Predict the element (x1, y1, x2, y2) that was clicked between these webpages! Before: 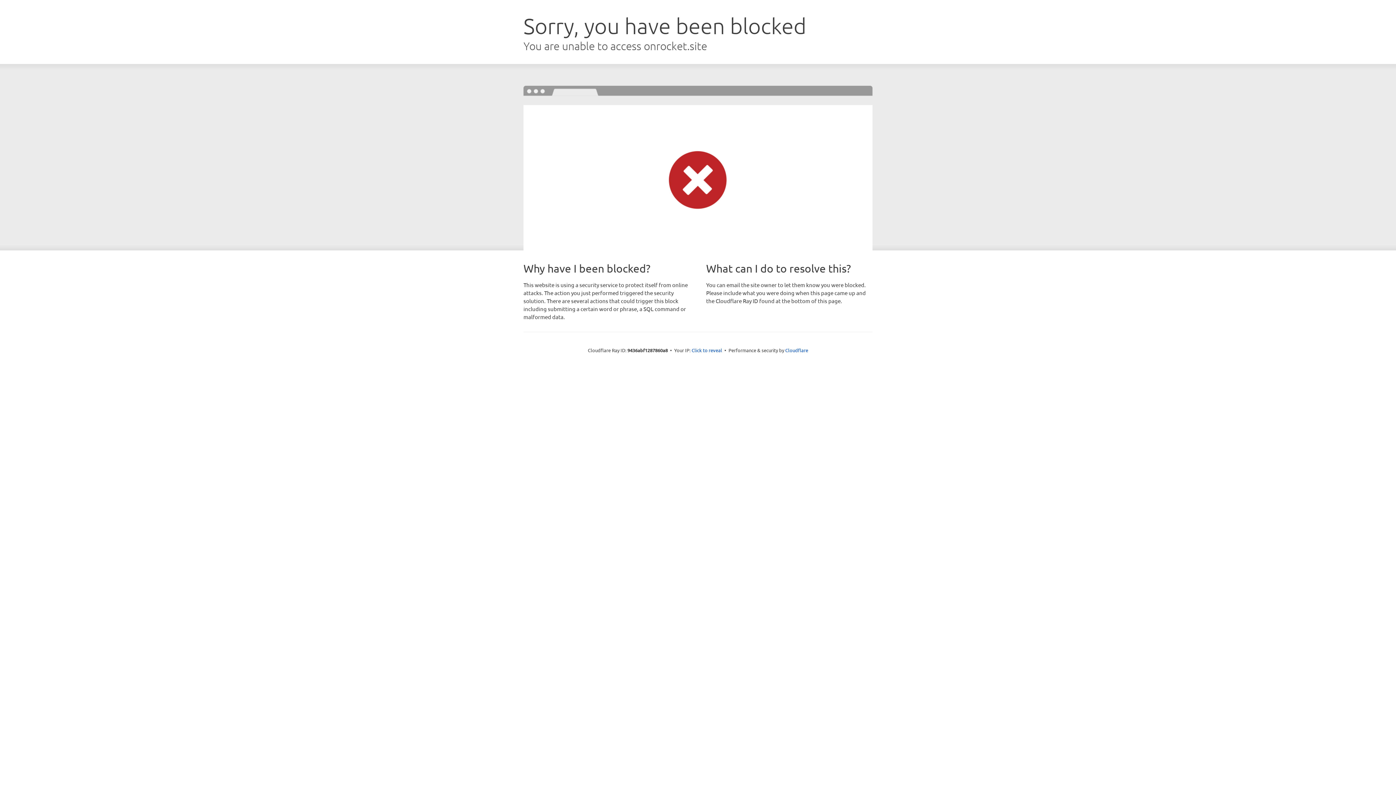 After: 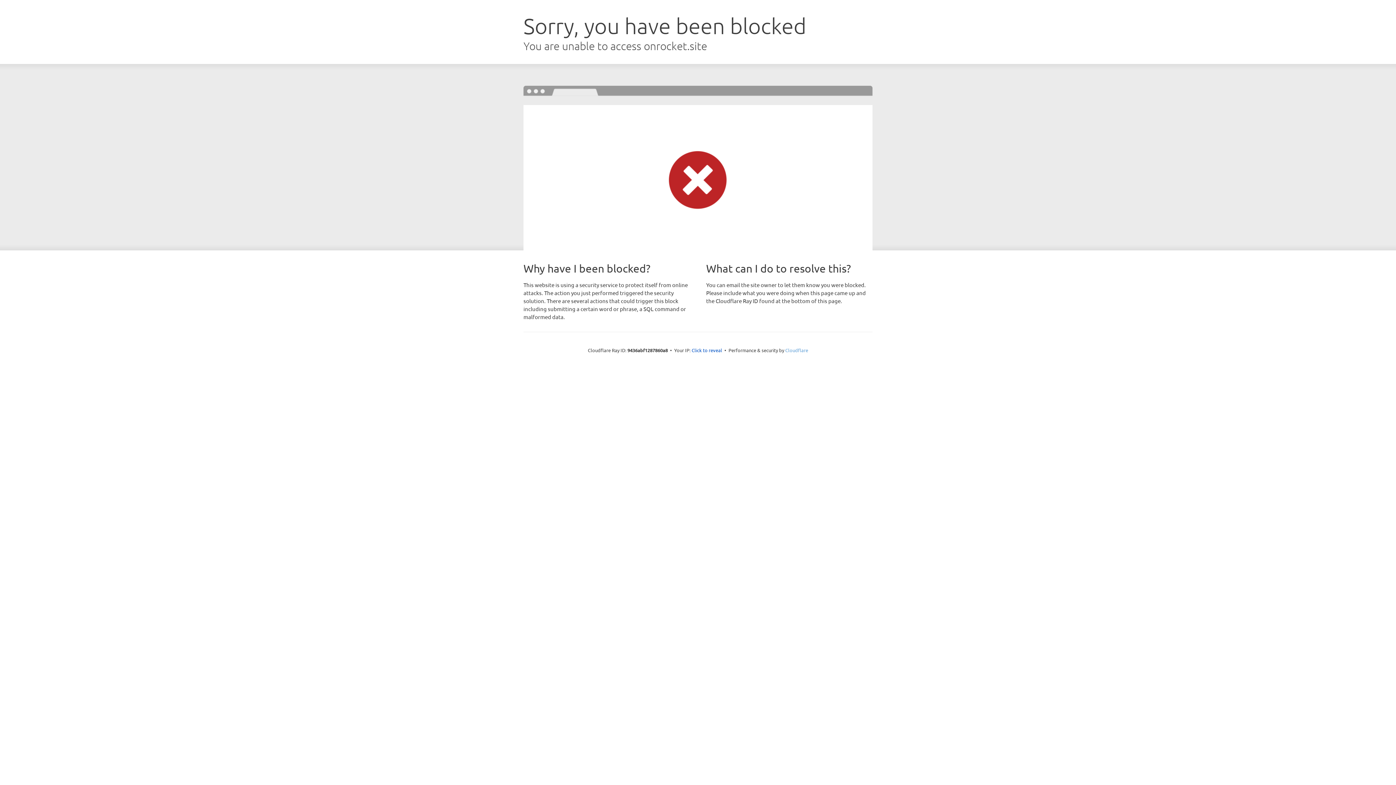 Action: label: Cloudflare bbox: (785, 347, 808, 353)